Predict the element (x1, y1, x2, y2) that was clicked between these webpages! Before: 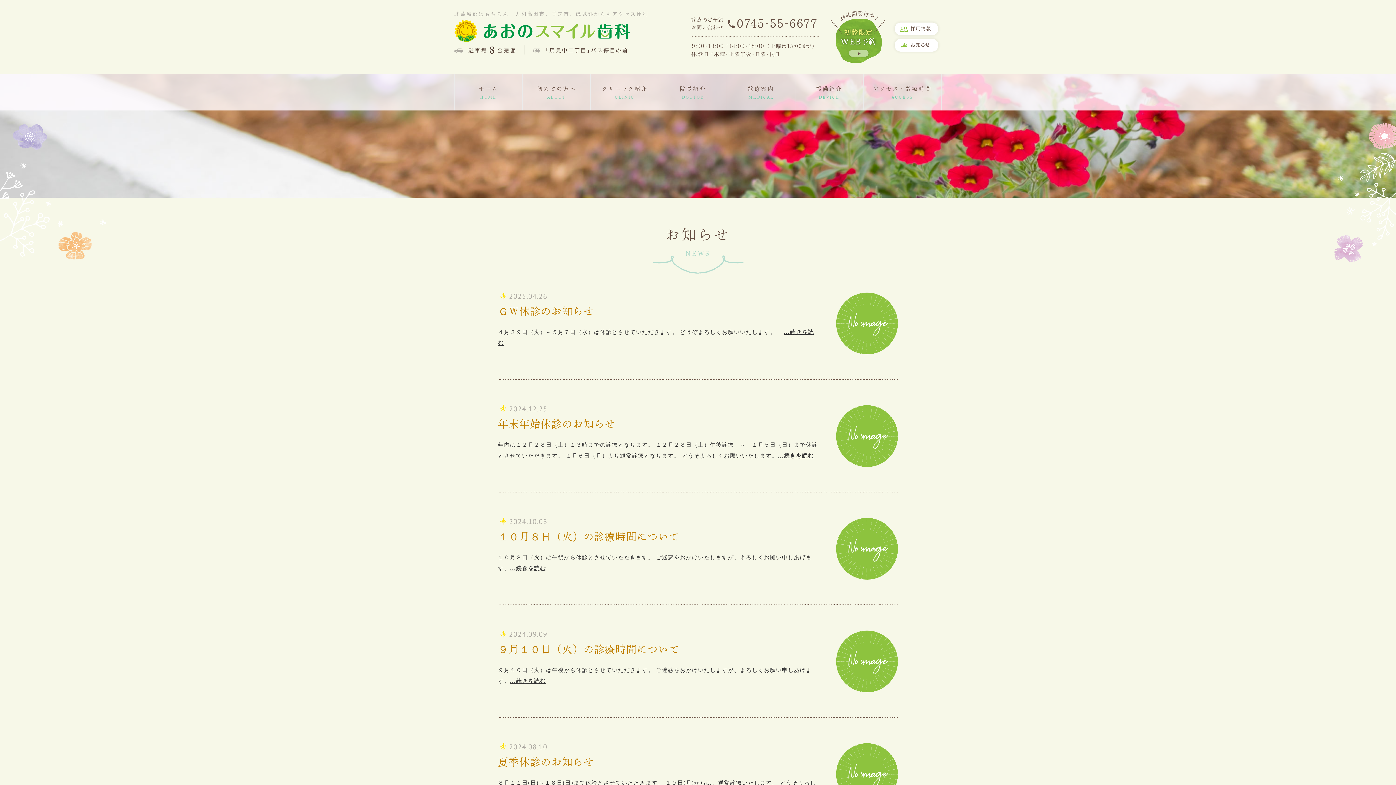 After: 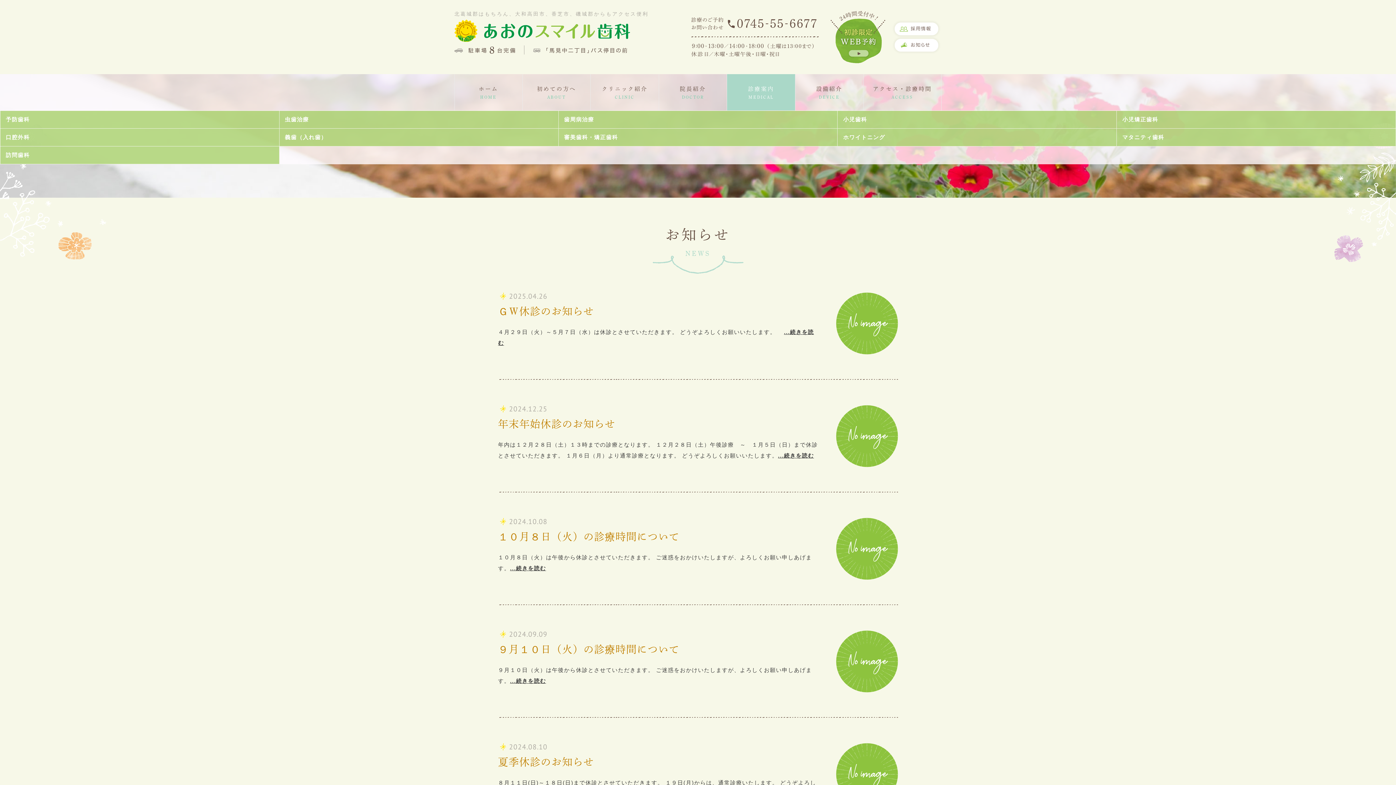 Action: label: 診療案内
MEDICAL bbox: (727, 85, 795, 99)